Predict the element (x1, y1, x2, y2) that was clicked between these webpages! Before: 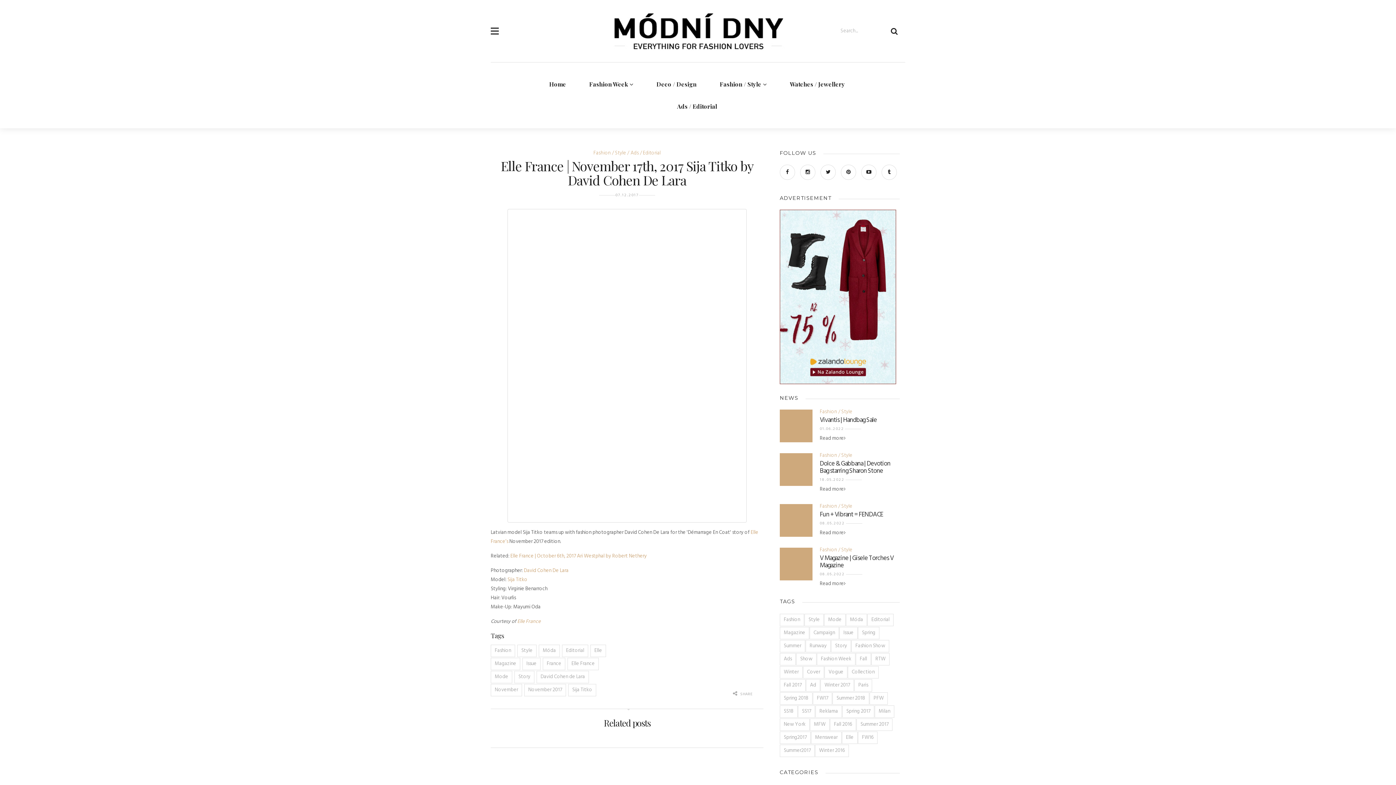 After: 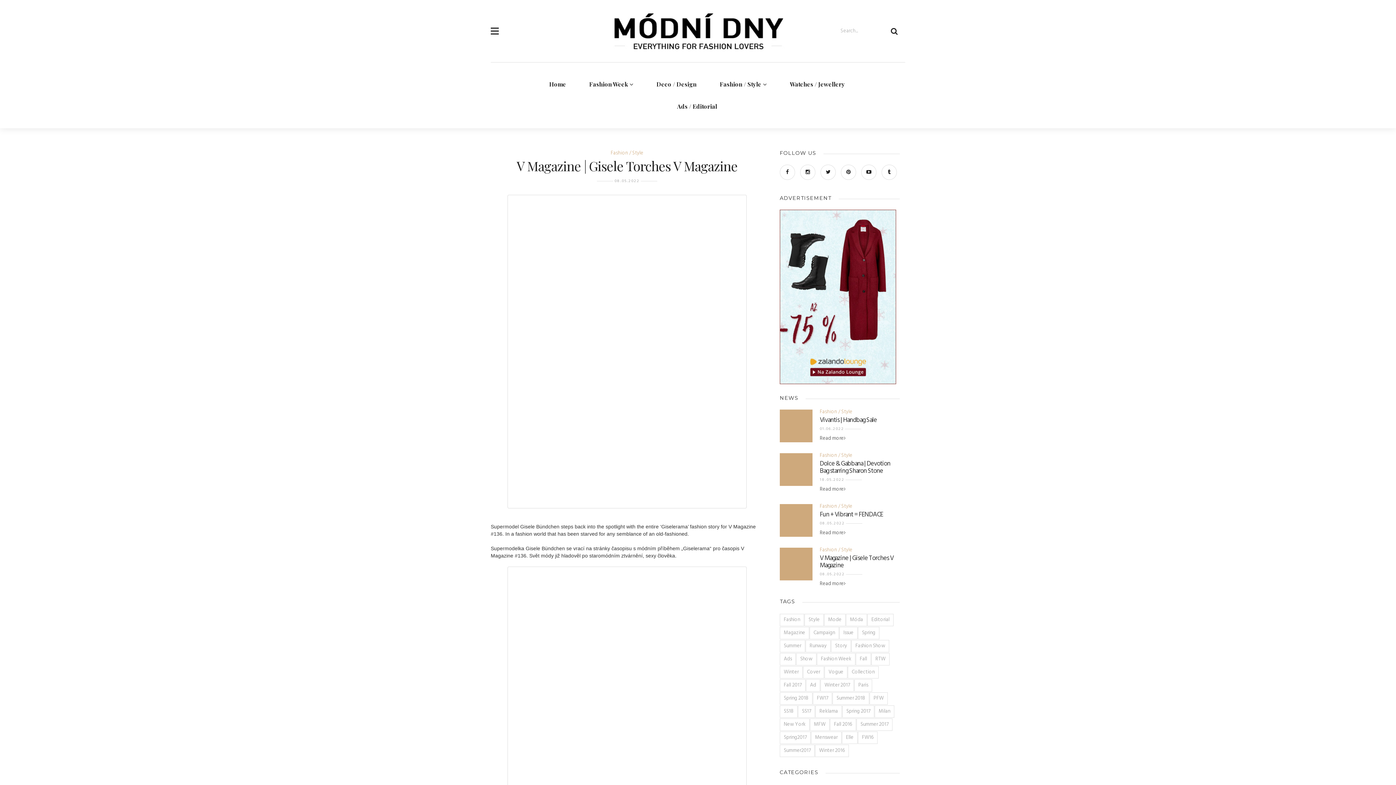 Action: bbox: (820, 554, 900, 570) label: V Magazine | Gisele Torches V Magazine